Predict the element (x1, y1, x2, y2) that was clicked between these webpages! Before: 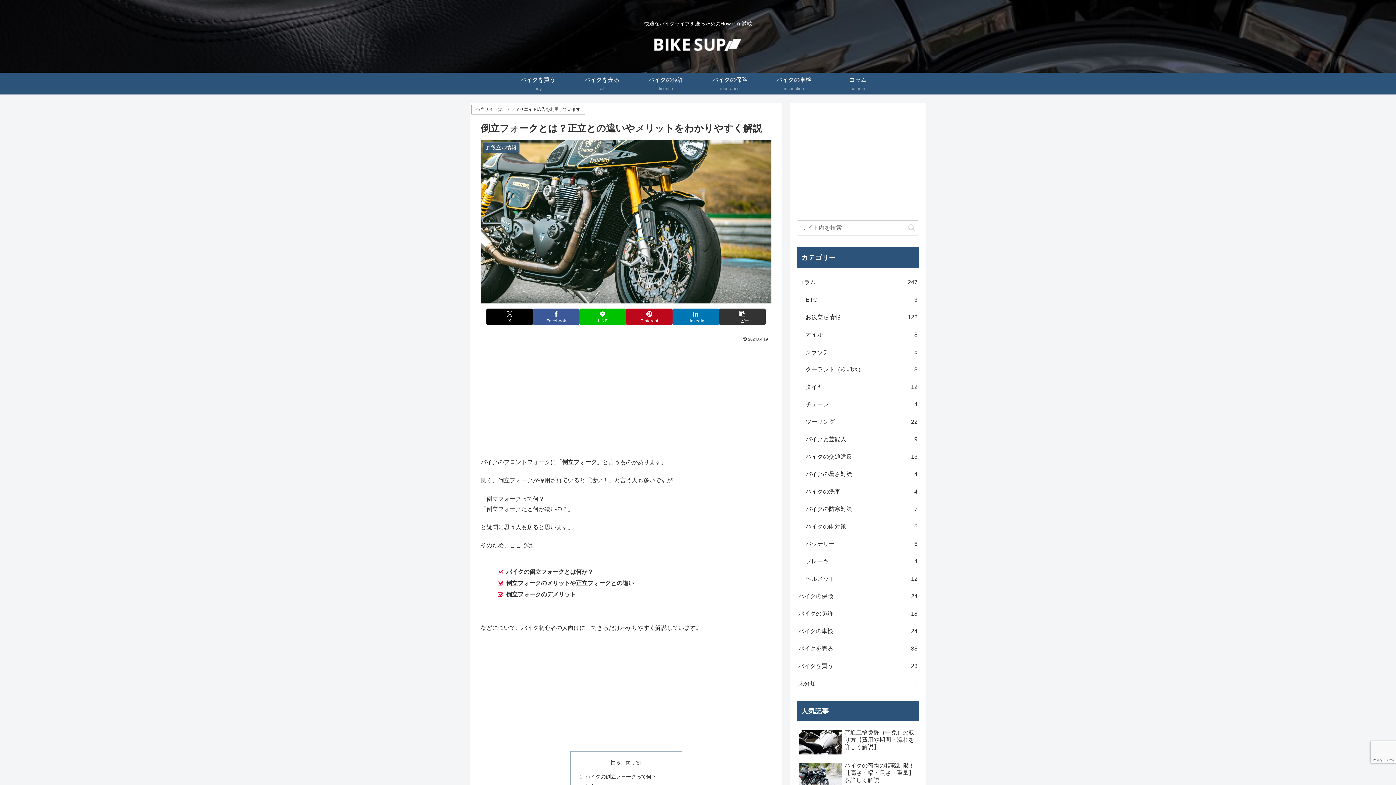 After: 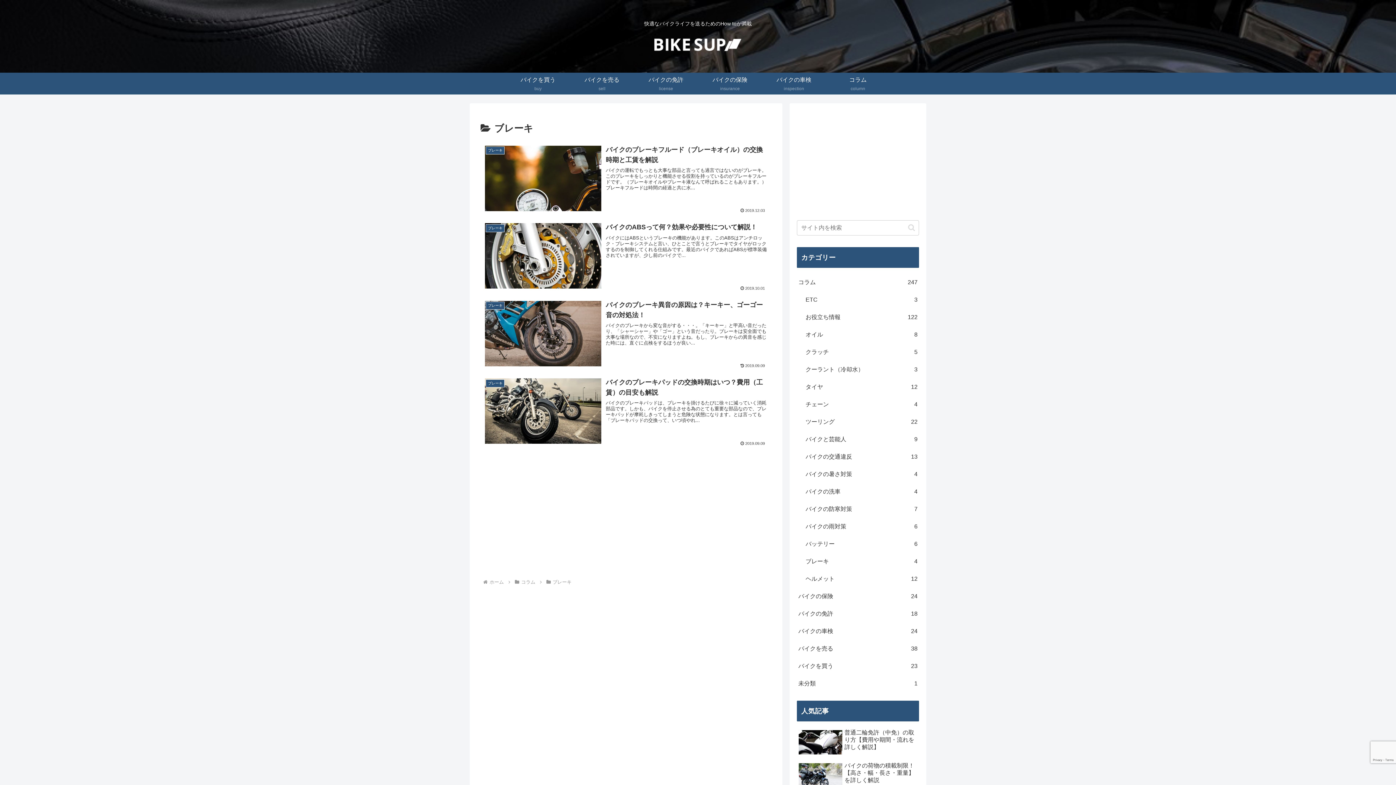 Action: label: ブレーキ
4 bbox: (804, 553, 919, 570)